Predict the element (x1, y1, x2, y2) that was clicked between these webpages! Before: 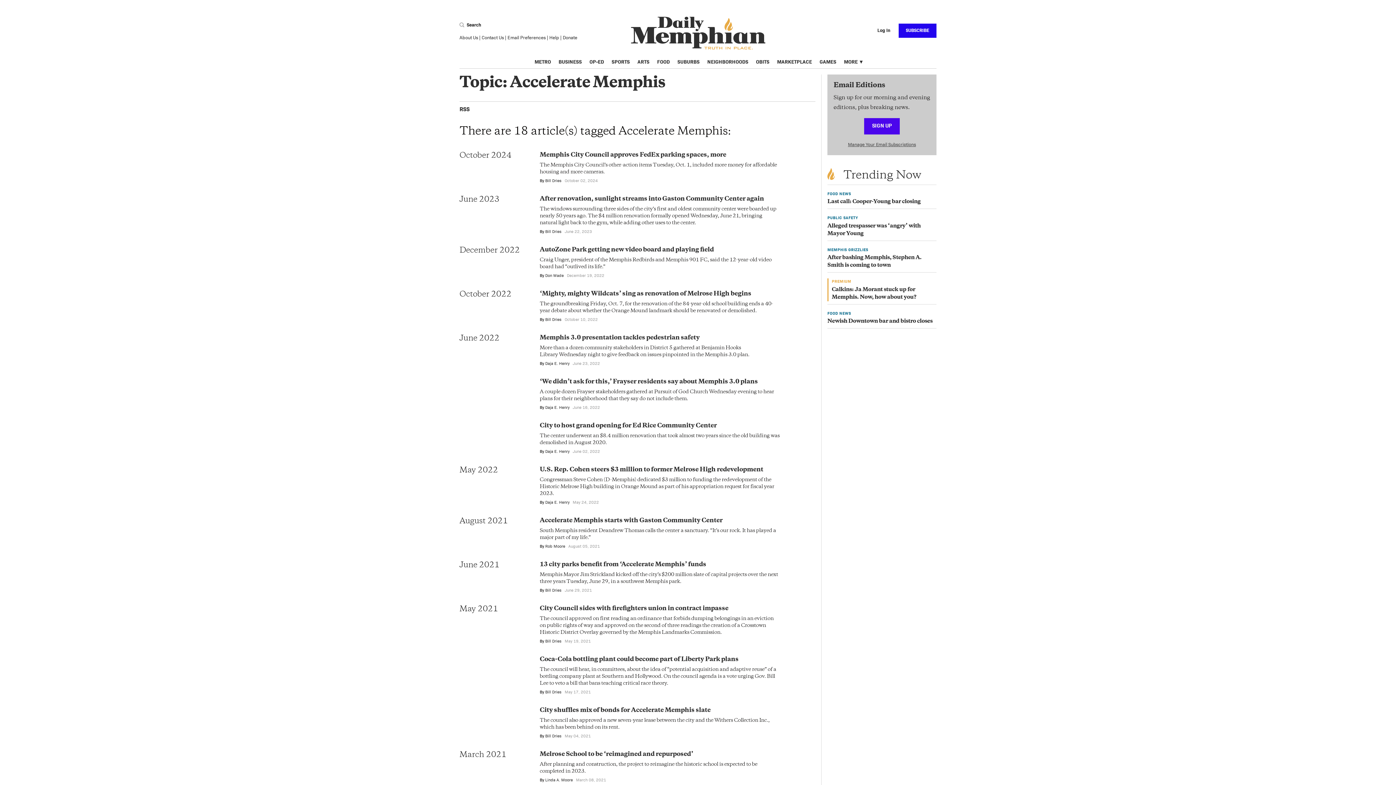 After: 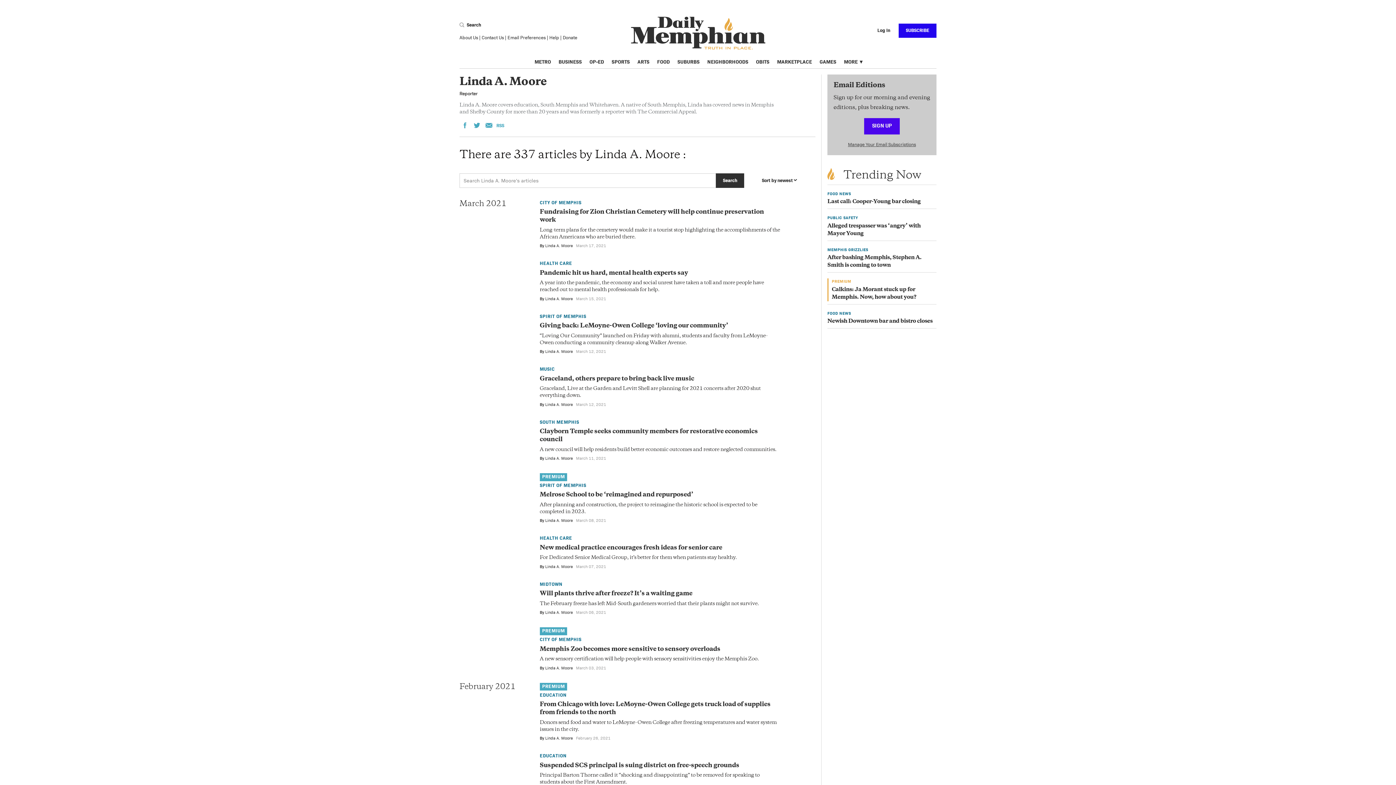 Action: bbox: (545, 778, 573, 782) label: Linda A. Moore